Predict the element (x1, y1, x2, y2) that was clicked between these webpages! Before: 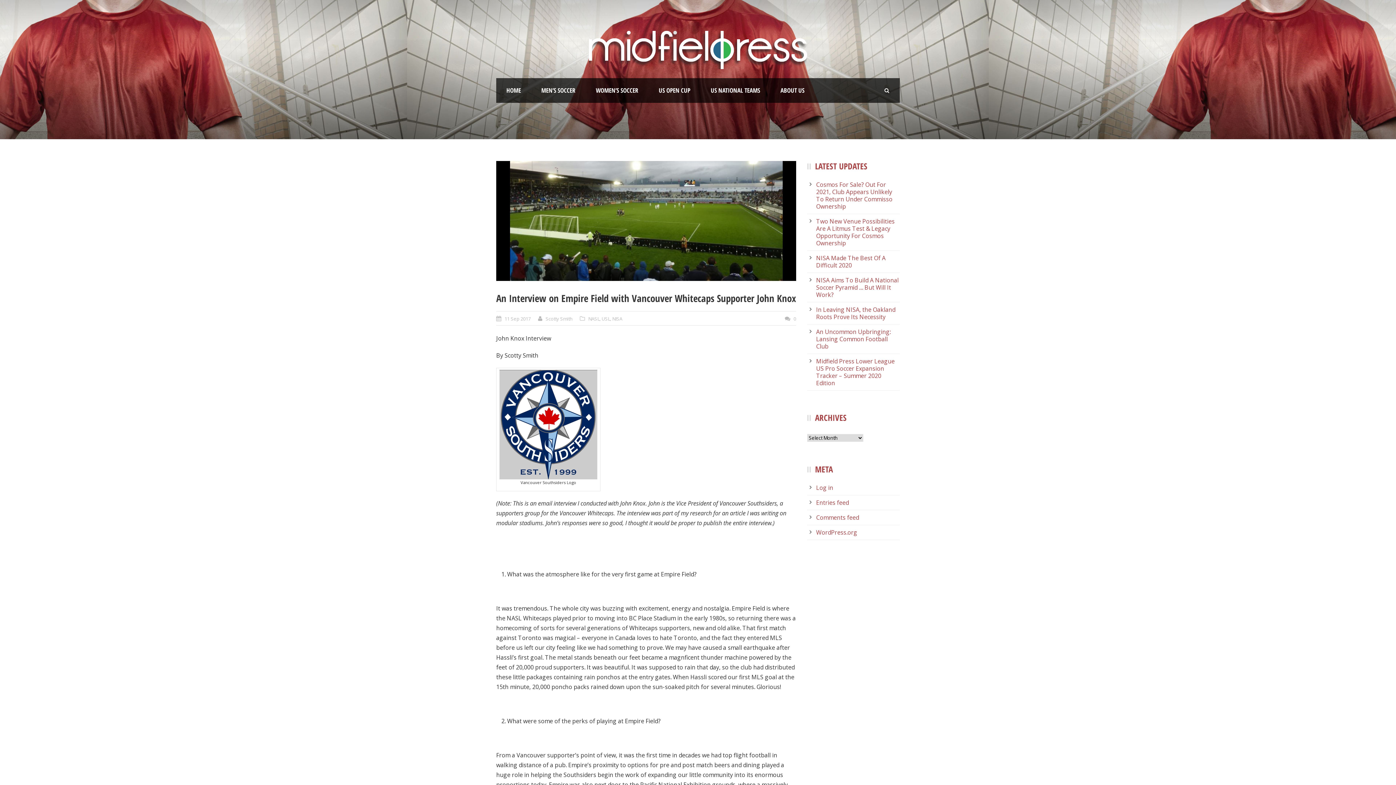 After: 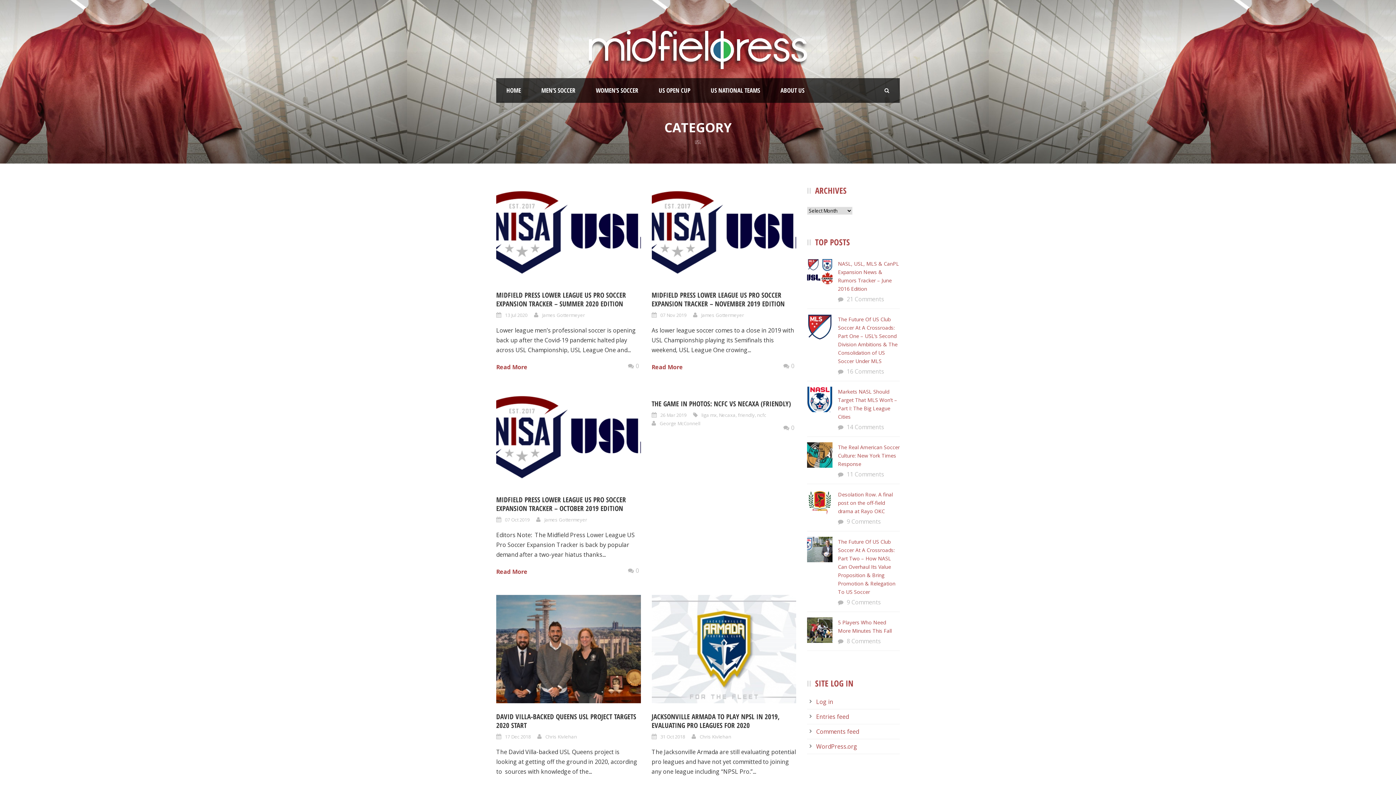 Action: bbox: (601, 315, 610, 322) label: USL